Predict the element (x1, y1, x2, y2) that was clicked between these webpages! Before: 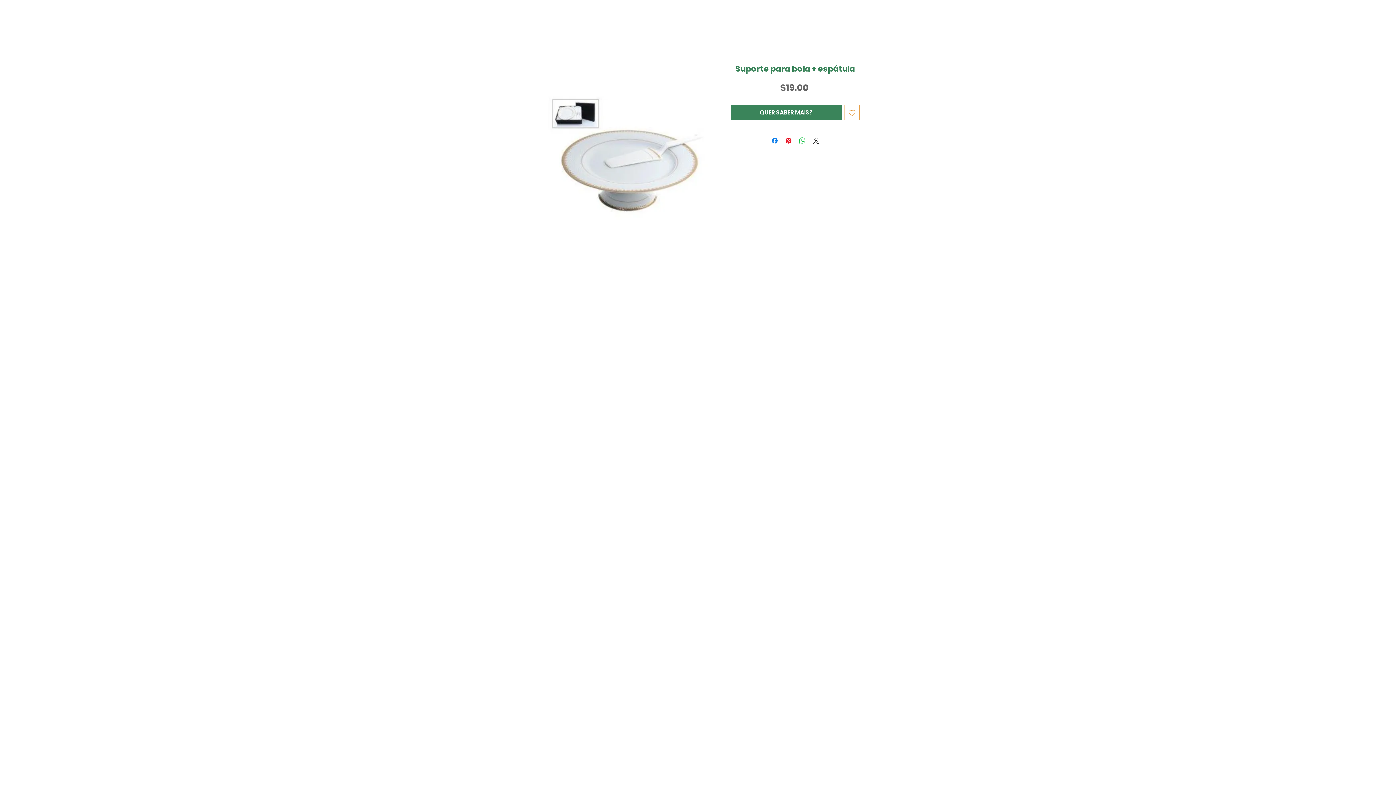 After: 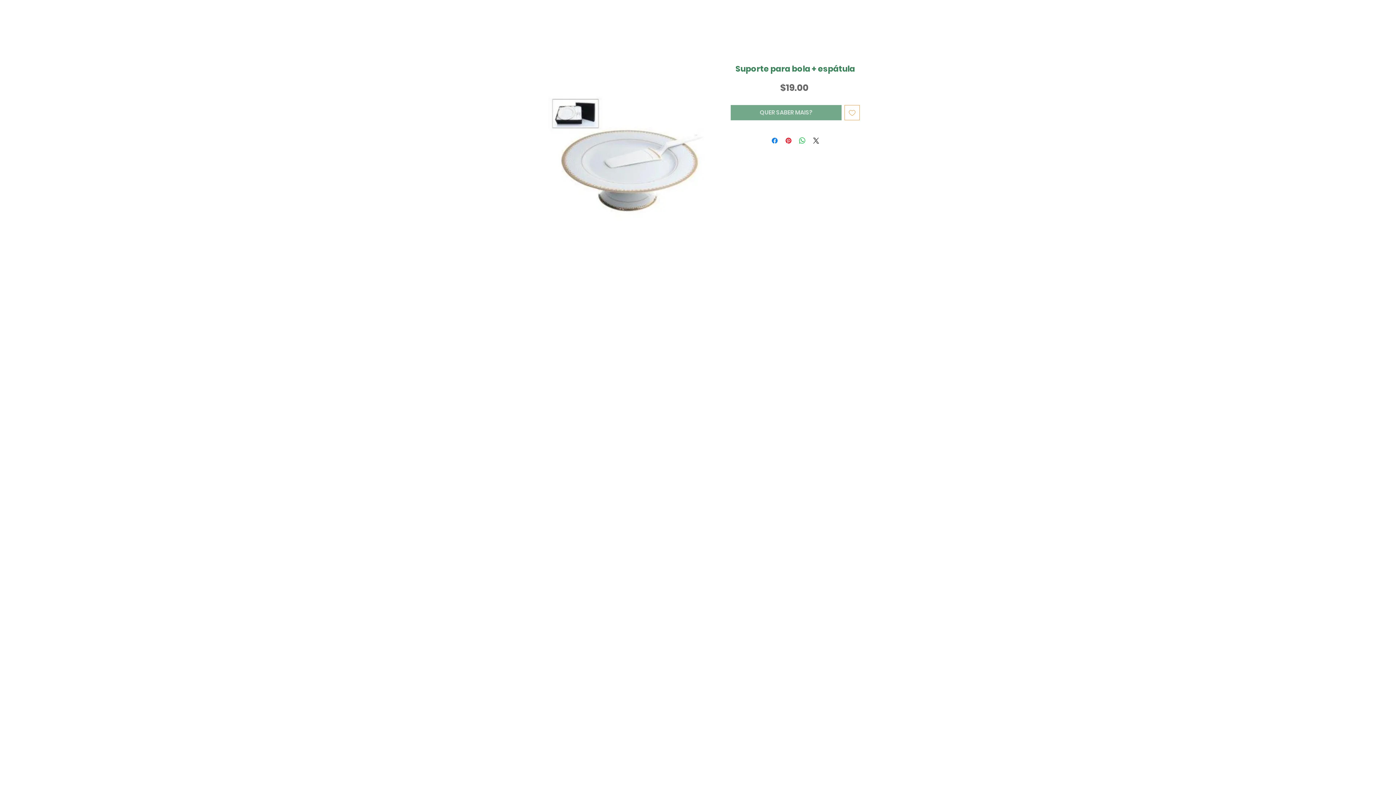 Action: label: QUER SABER MAIS? bbox: (730, 105, 841, 120)